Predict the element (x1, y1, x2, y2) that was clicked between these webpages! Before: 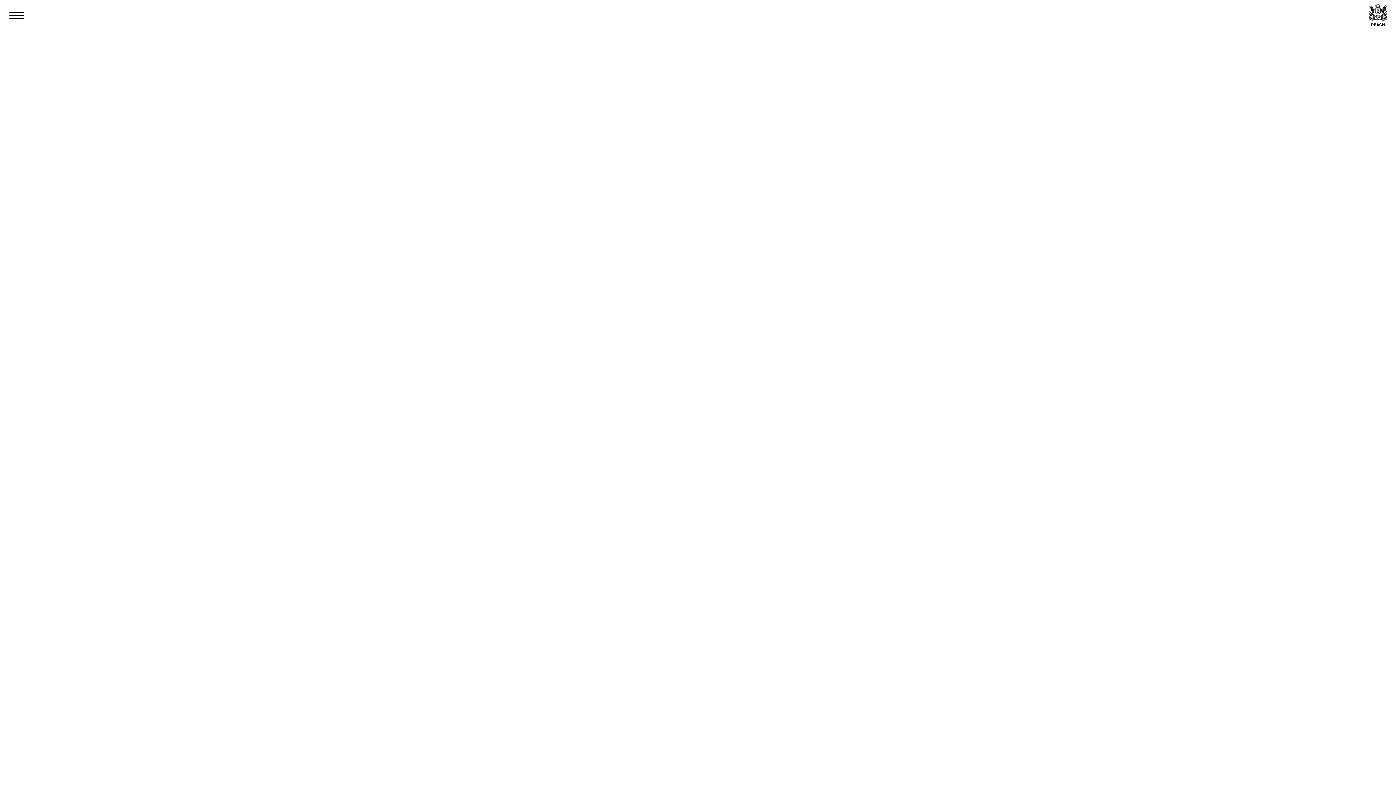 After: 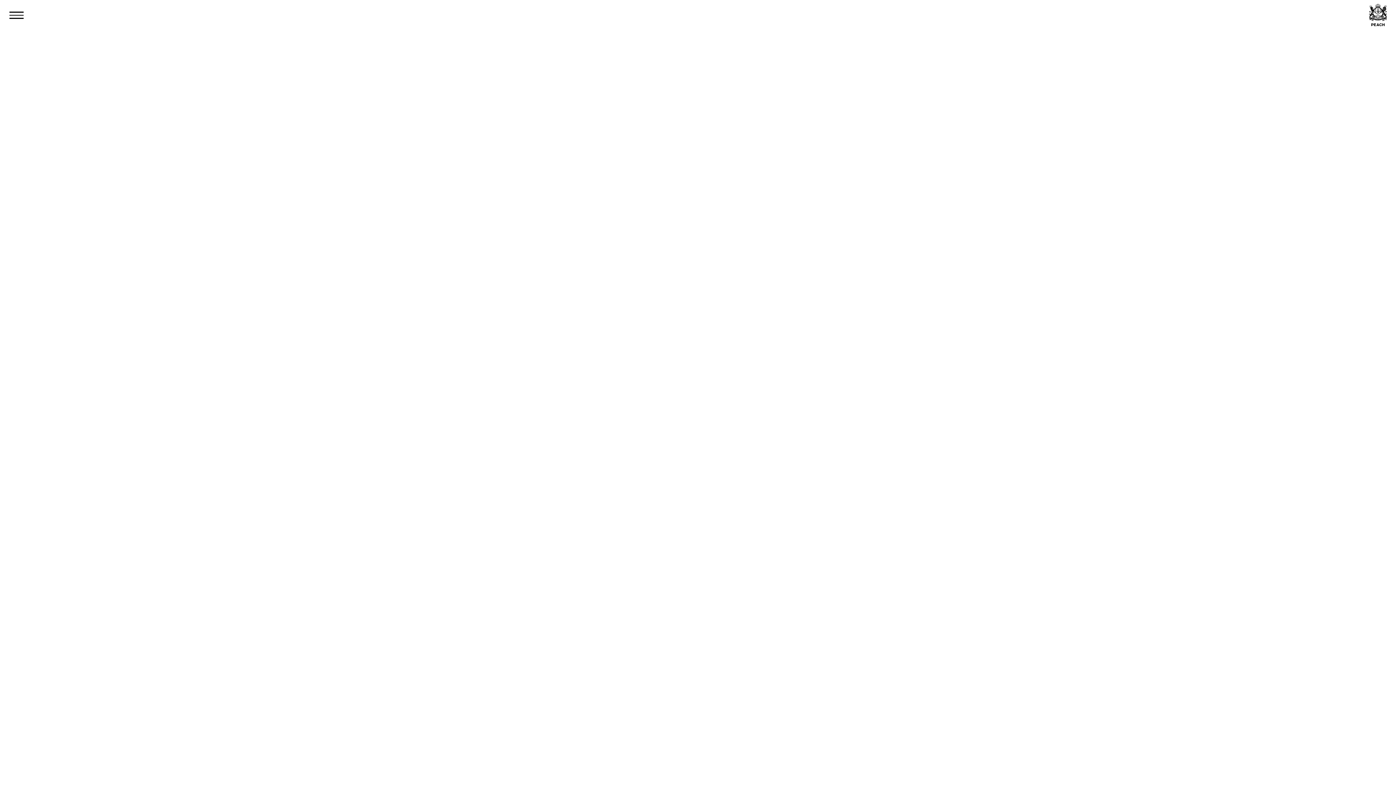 Action: bbox: (9, 11, 23, 17)